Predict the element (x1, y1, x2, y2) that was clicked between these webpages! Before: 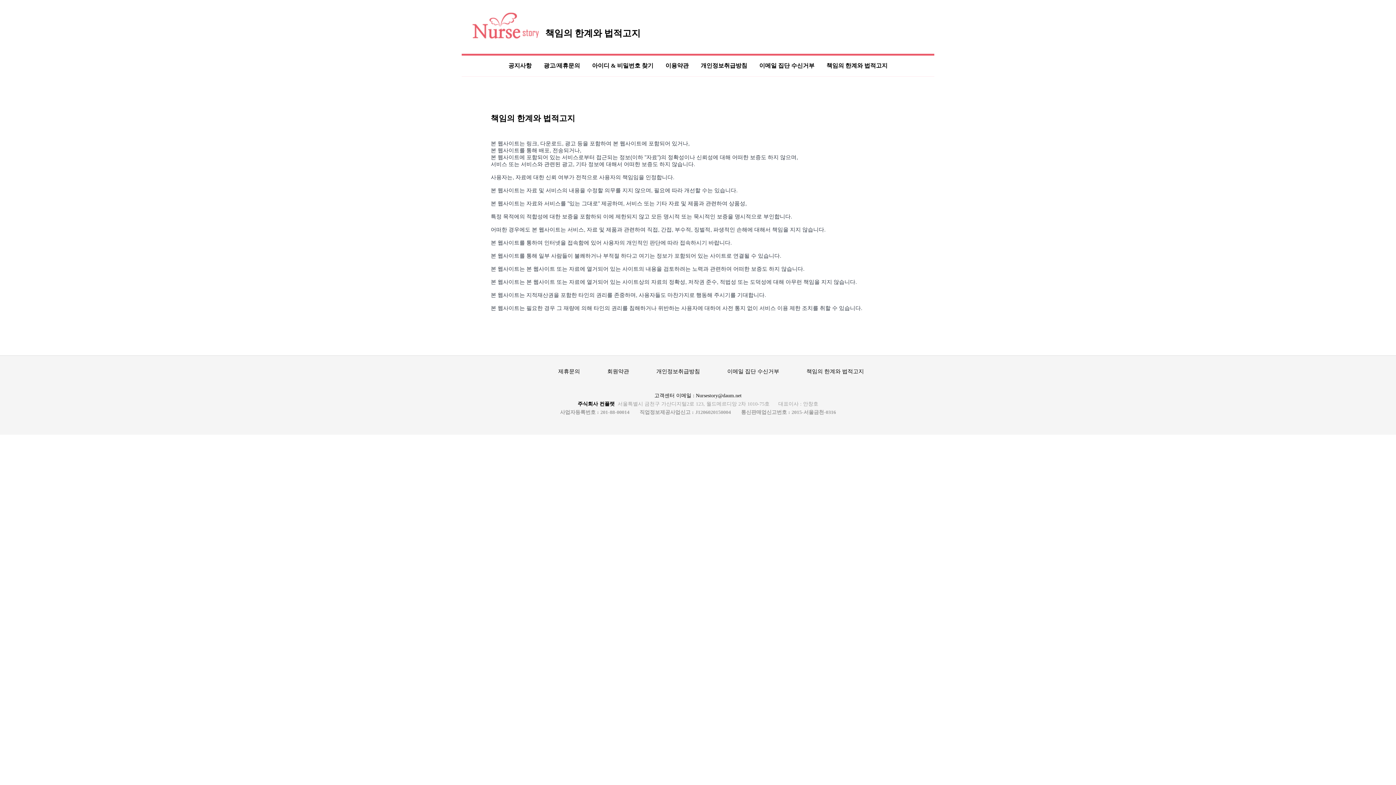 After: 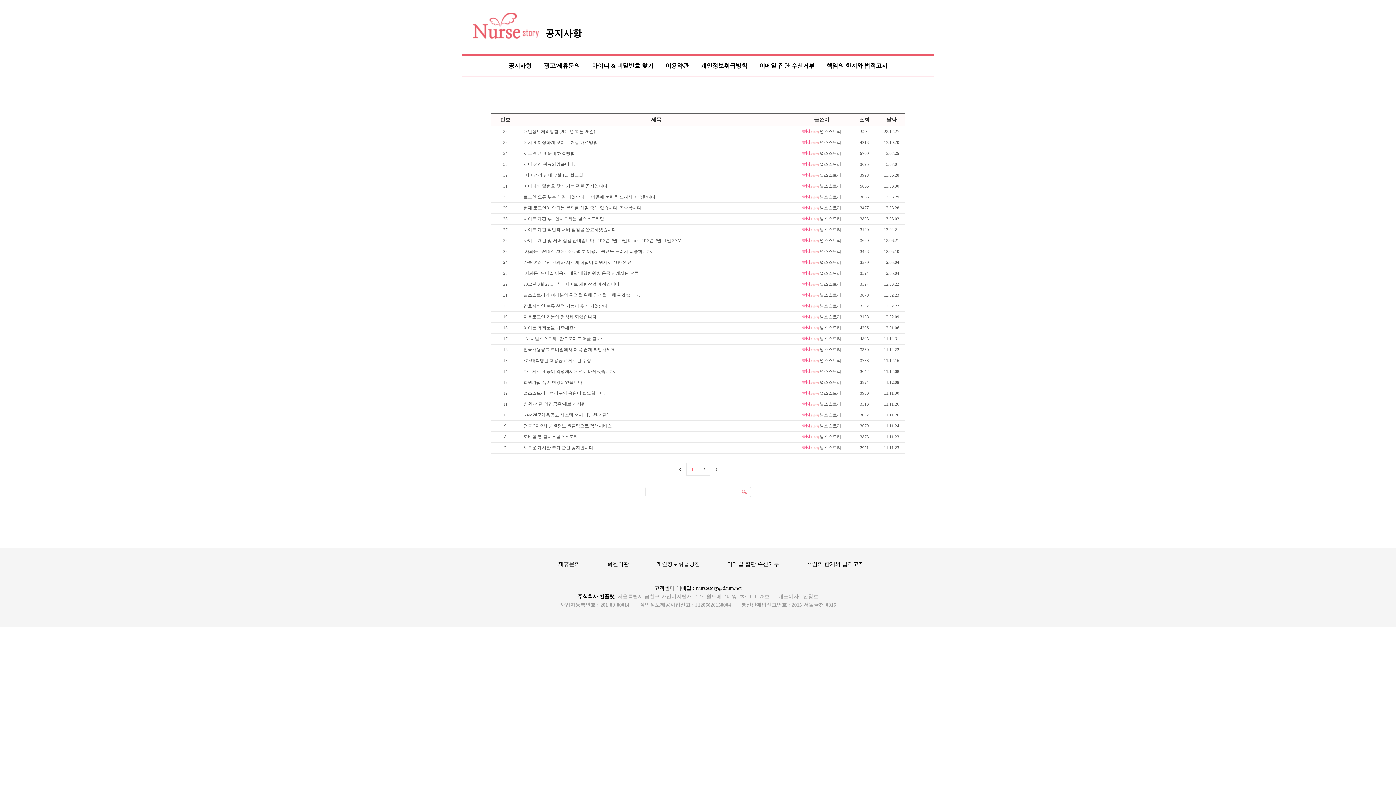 Action: label: 공지사항 bbox: (508, 62, 531, 69)